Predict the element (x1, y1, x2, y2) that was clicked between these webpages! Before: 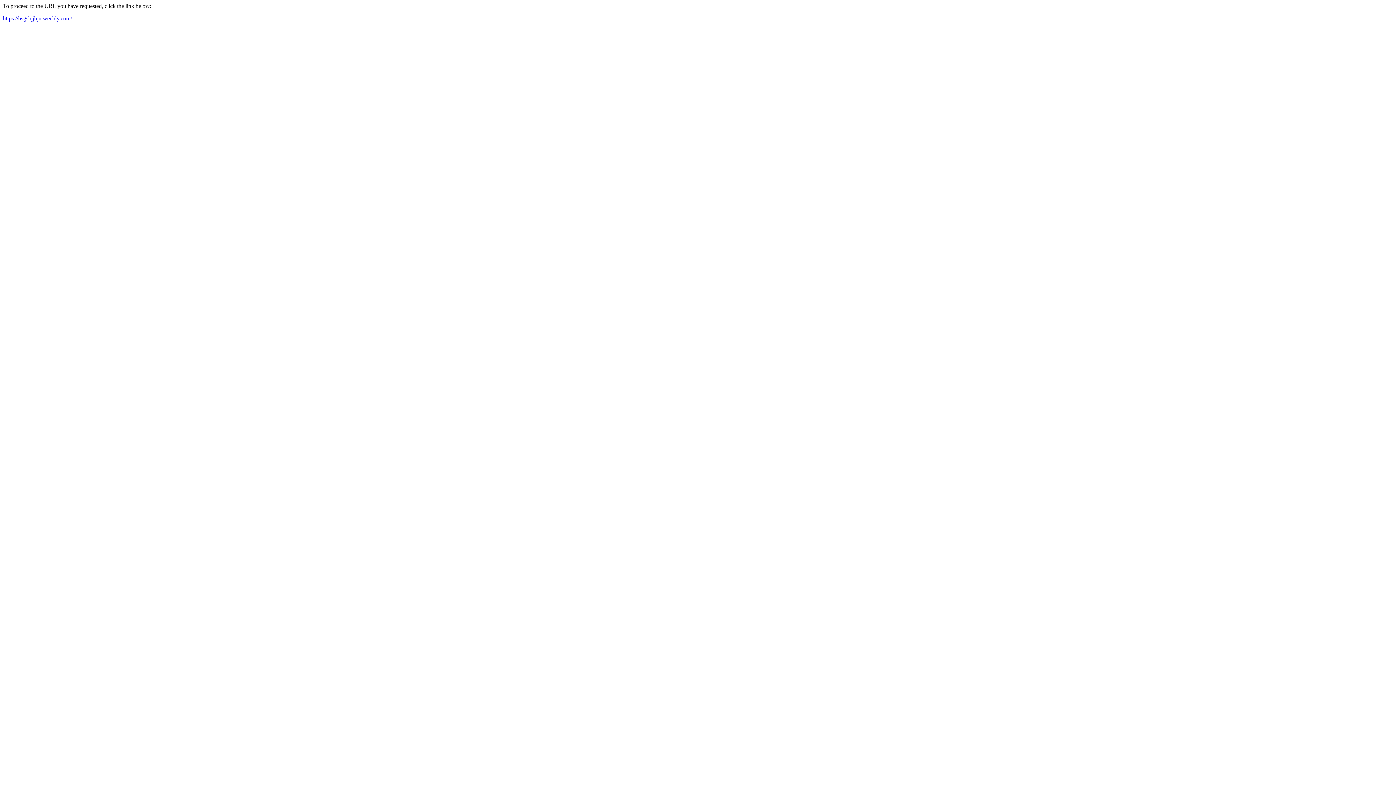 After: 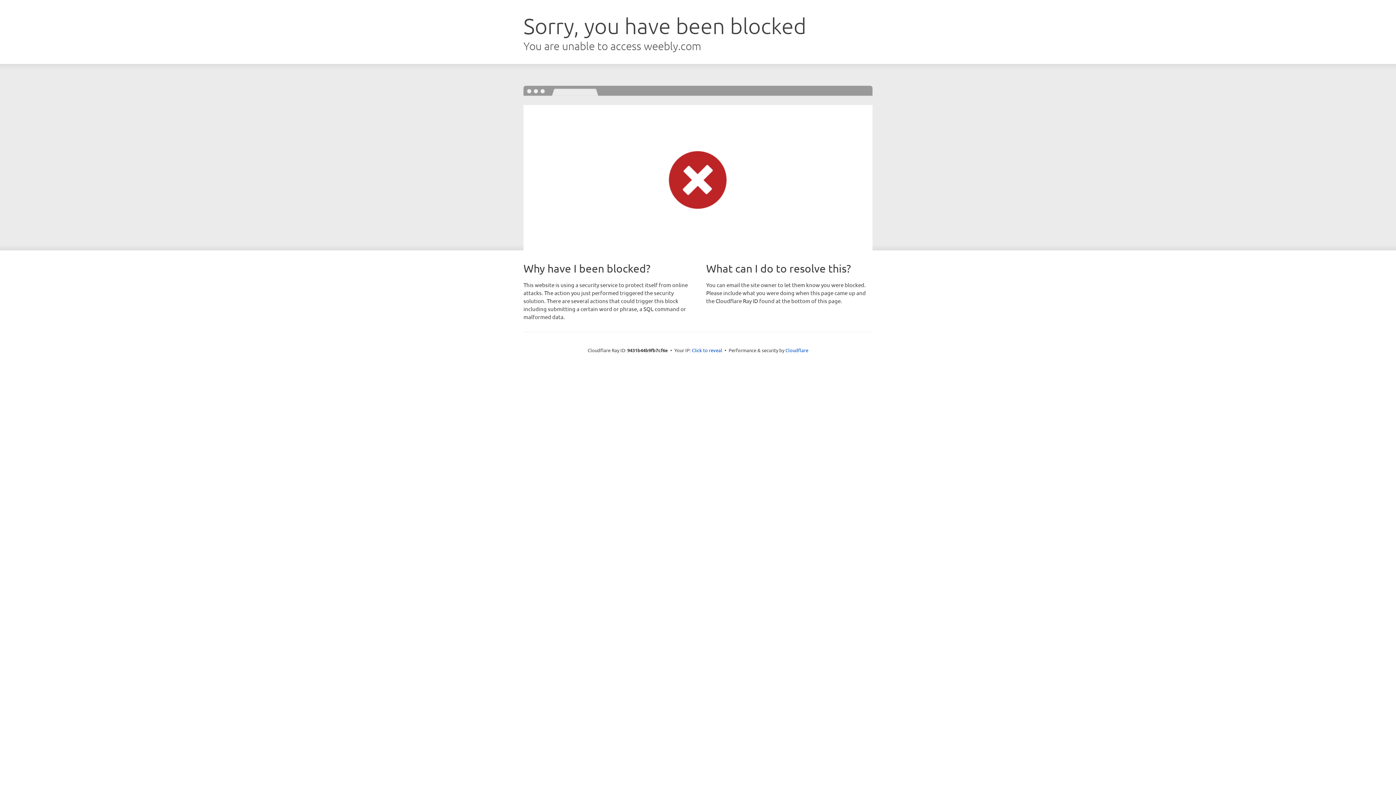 Action: bbox: (2, 15, 72, 21) label: https://hsgsbjjhjn.weebly.com/